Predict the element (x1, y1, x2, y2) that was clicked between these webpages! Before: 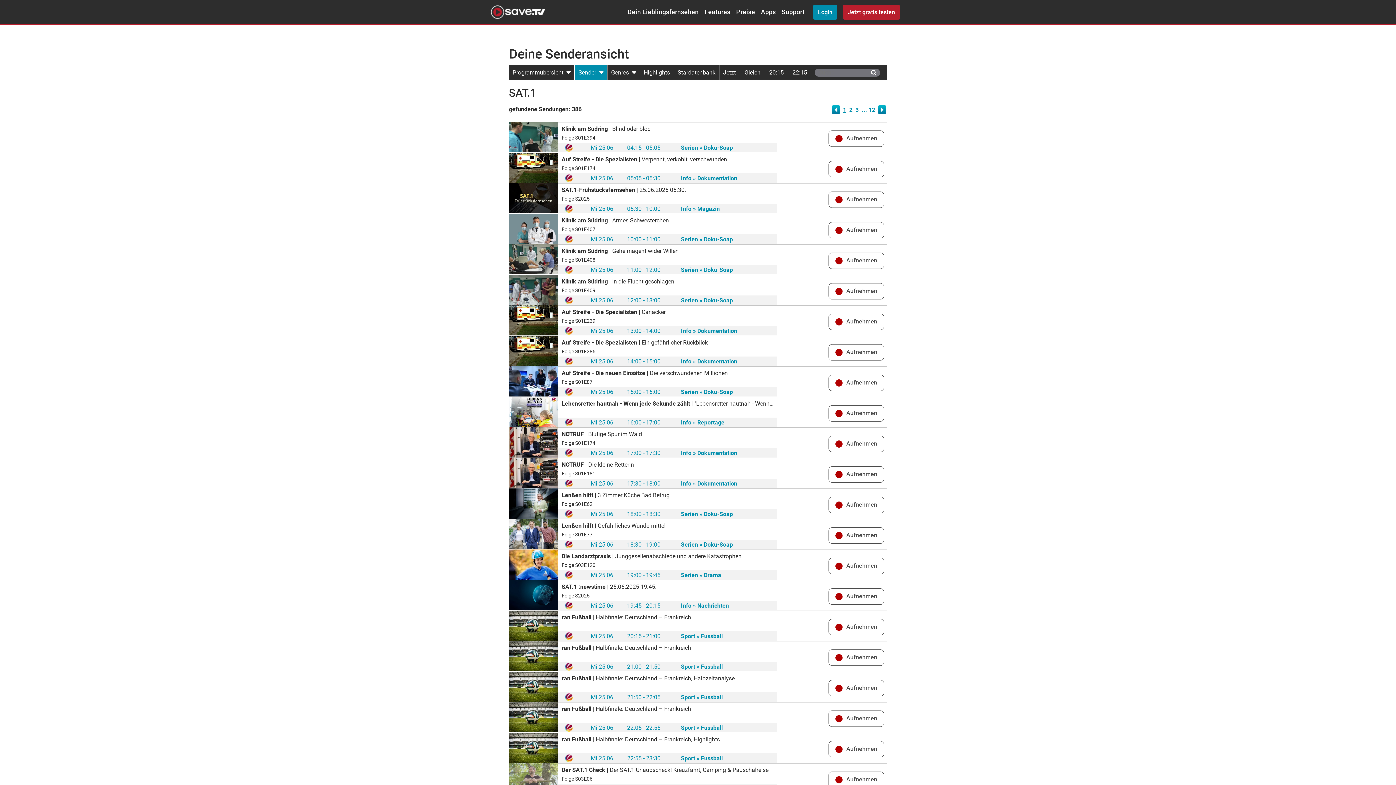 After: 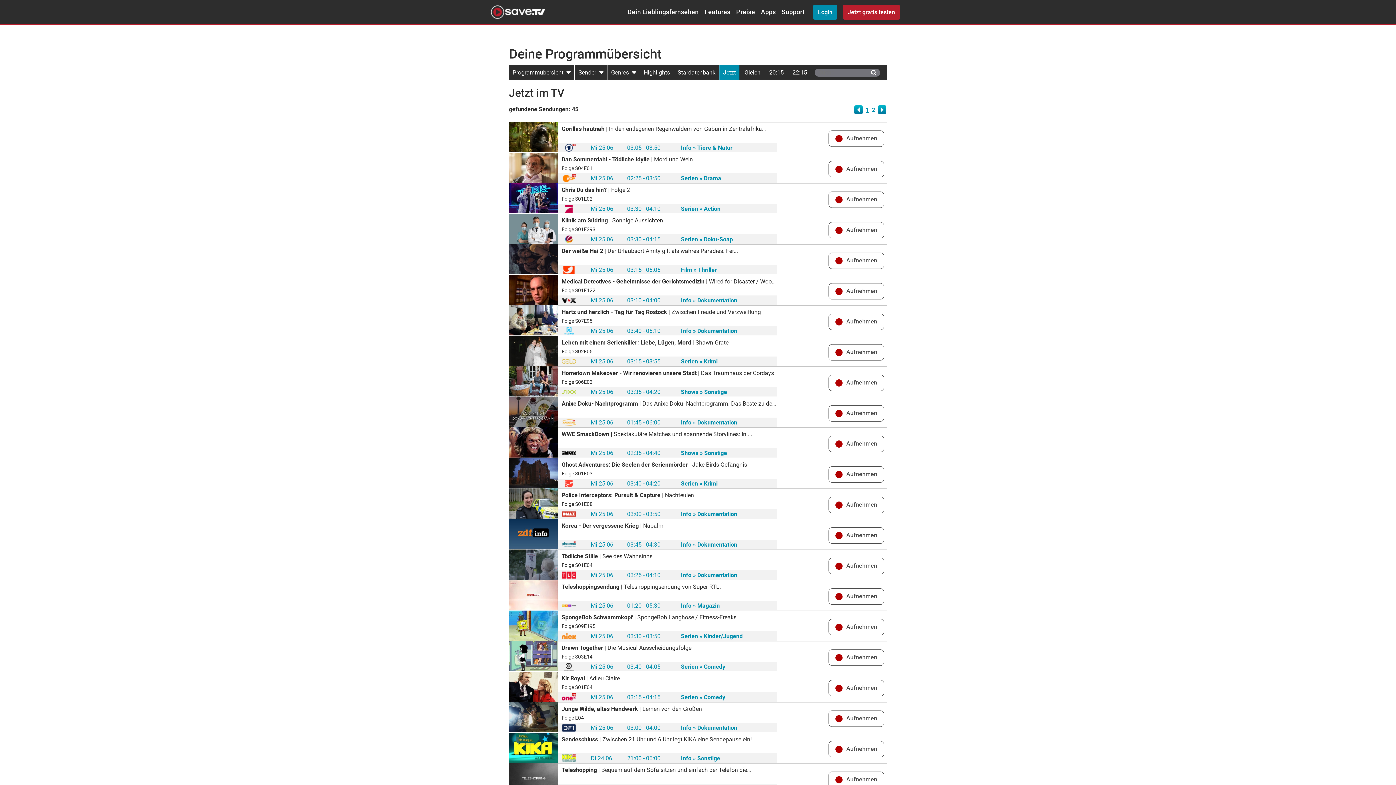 Action: bbox: (719, 65, 739, 79) label: Jetzt